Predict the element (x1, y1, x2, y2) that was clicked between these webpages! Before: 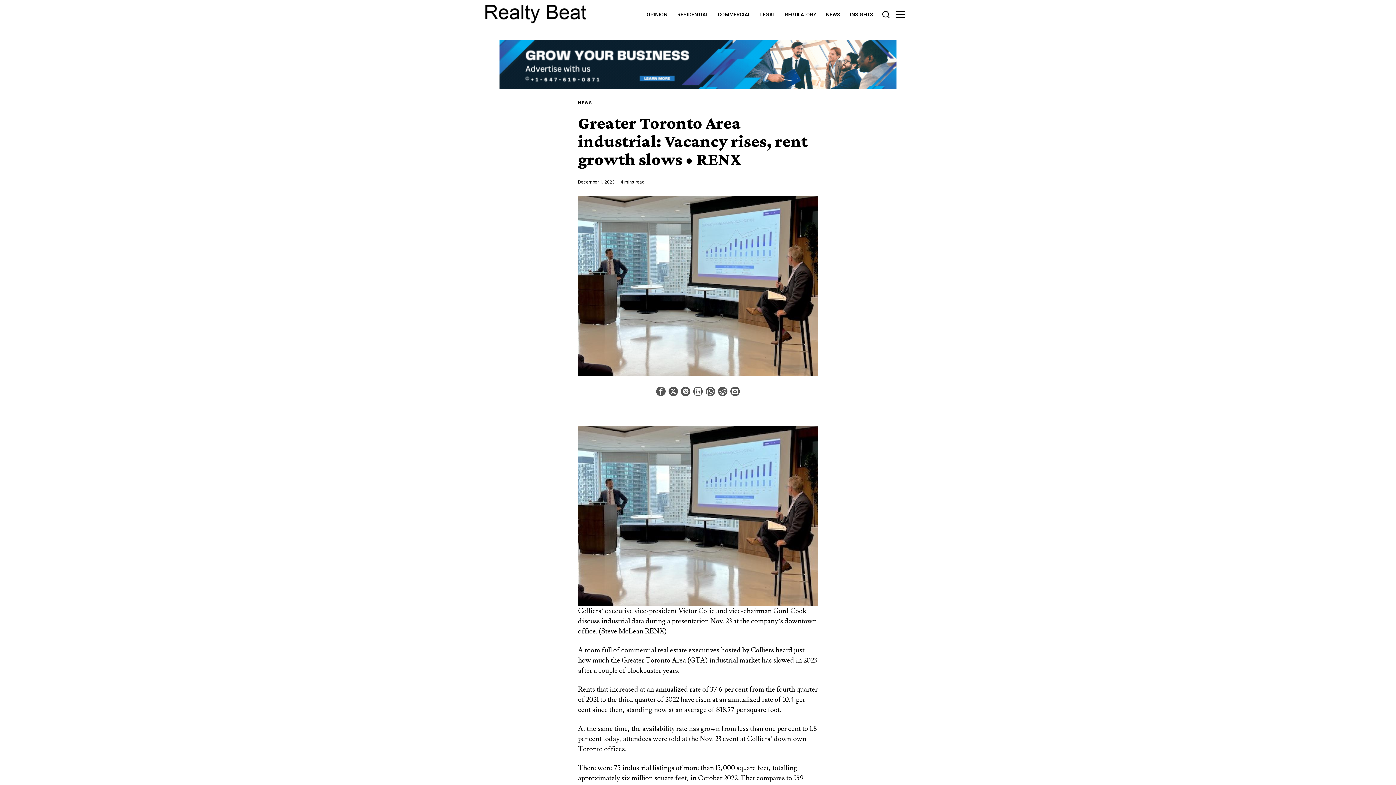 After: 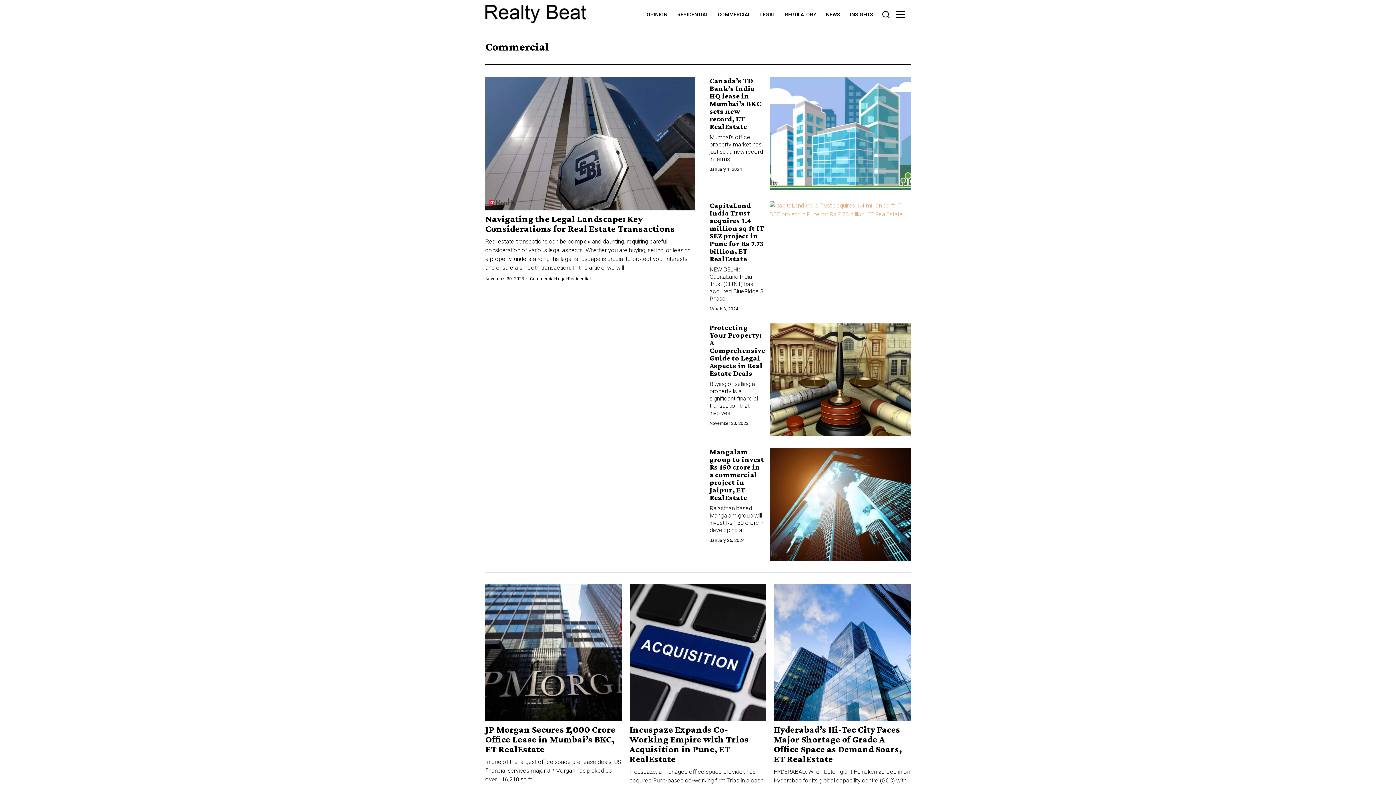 Action: label: COMMERCIAL bbox: (713, 7, 756, 21)